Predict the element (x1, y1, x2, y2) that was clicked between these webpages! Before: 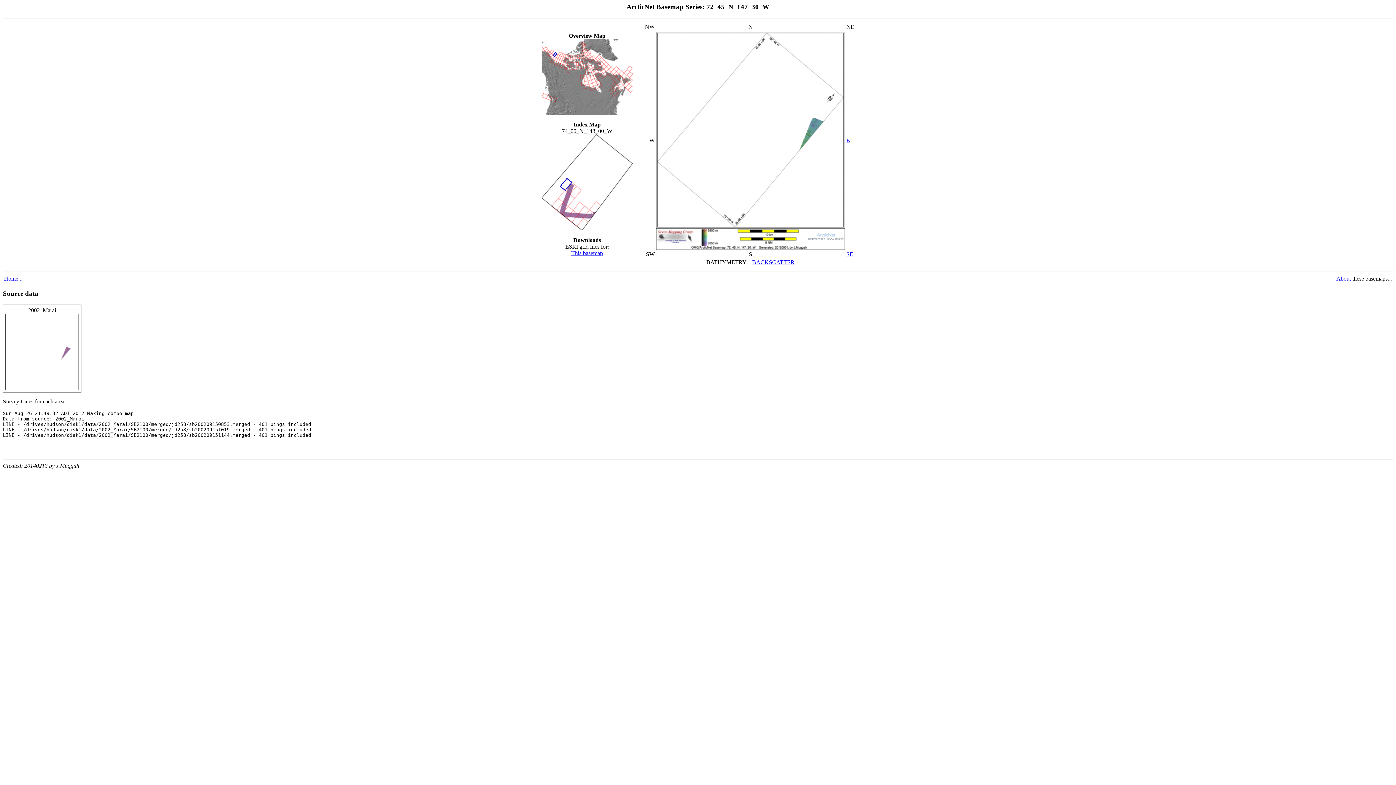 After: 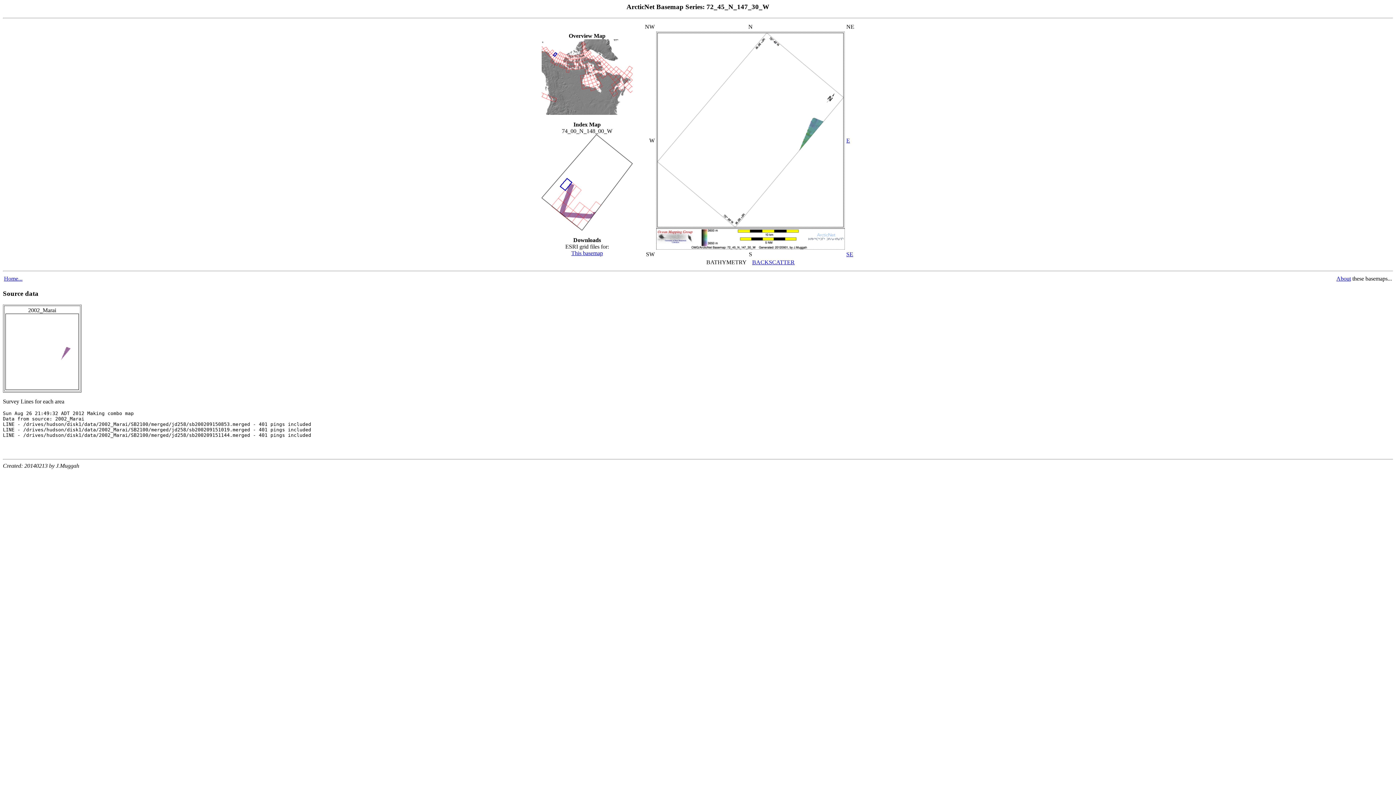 Action: bbox: (656, 244, 845, 250)